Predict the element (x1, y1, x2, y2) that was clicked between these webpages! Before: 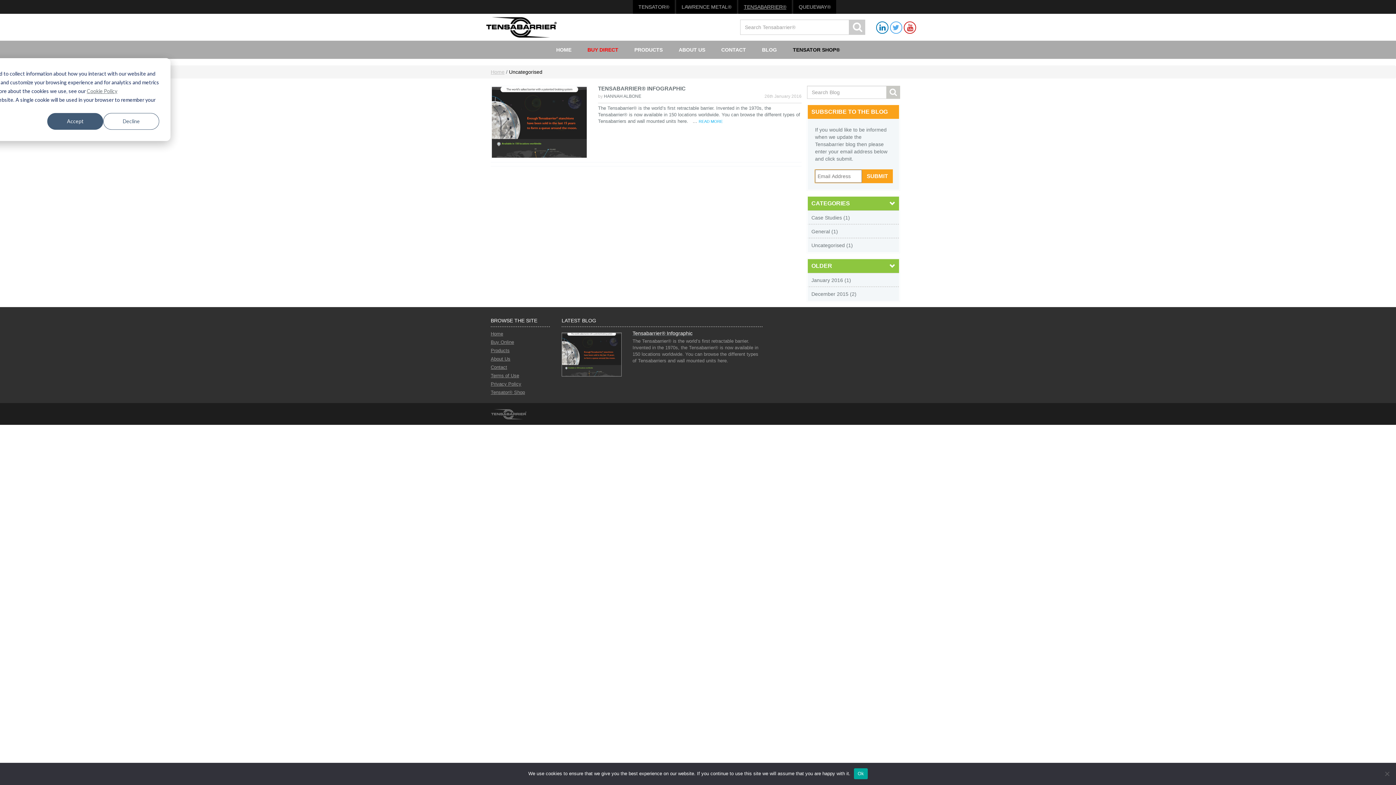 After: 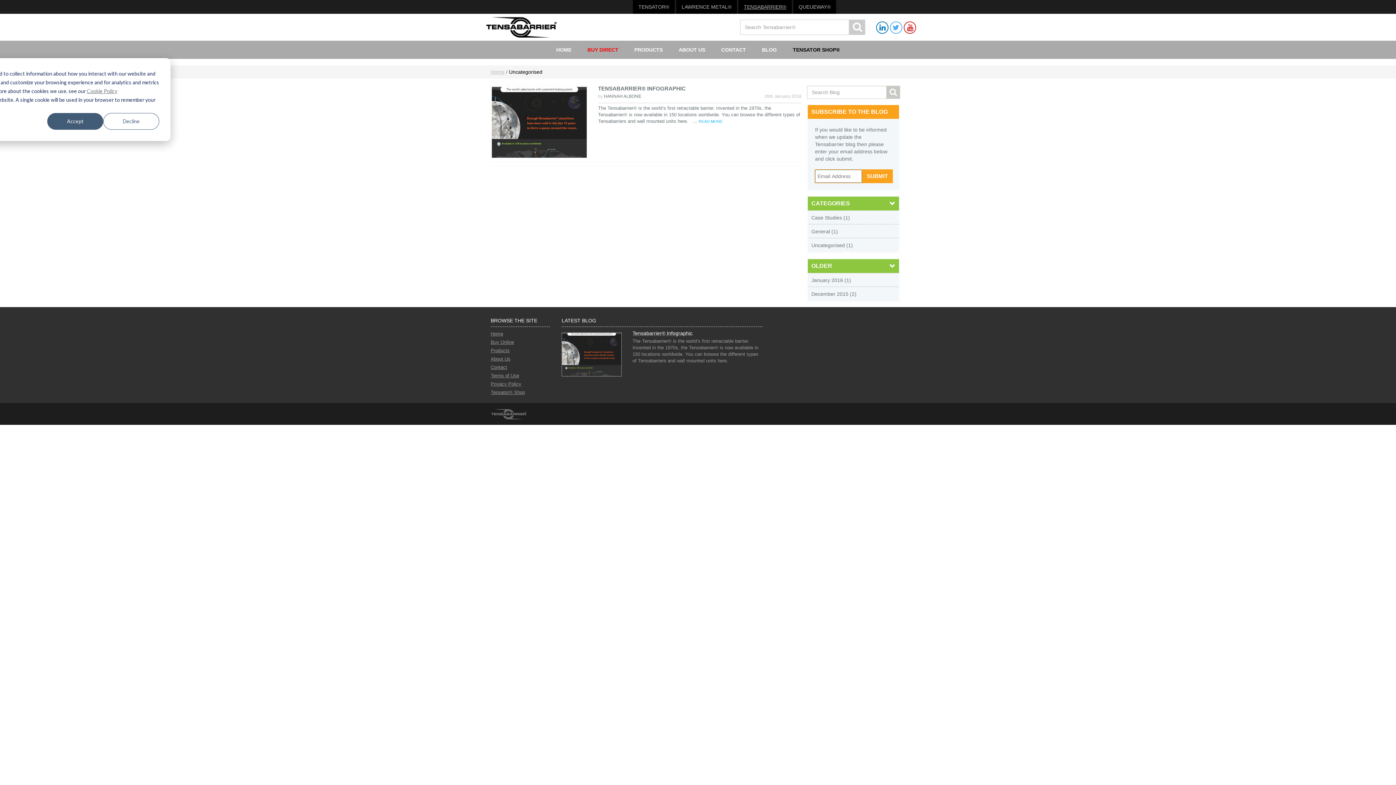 Action: bbox: (854, 768, 867, 779) label: Ok